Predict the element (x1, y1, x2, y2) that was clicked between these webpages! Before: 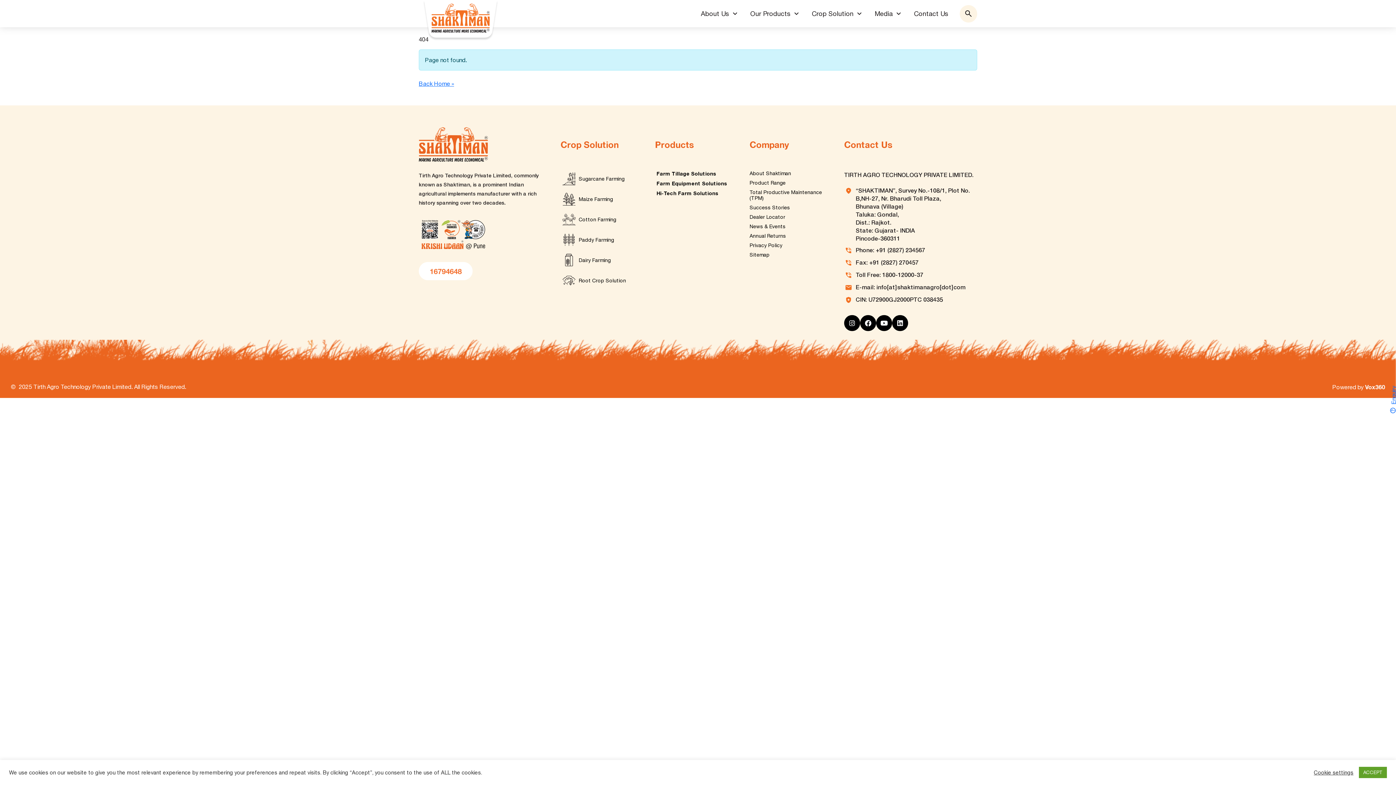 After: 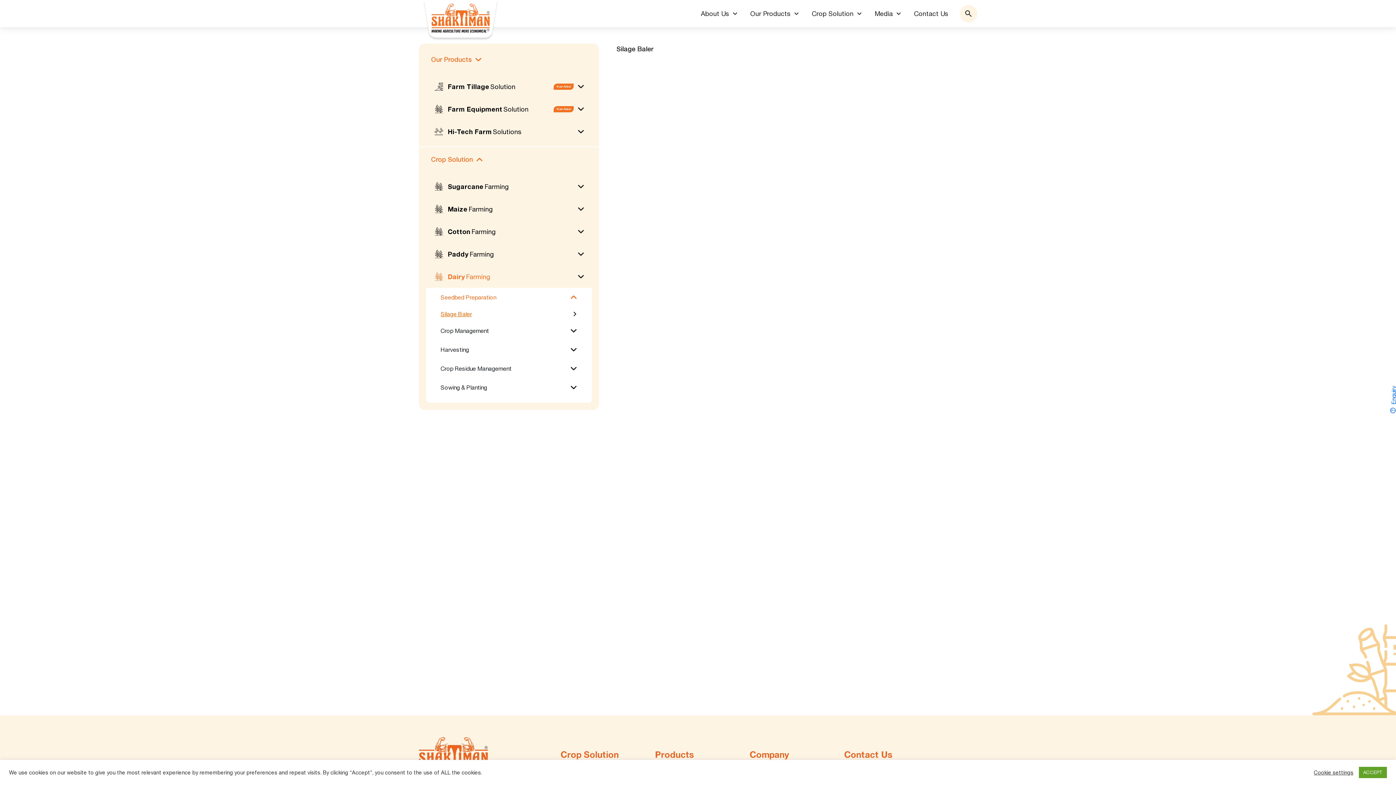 Action: bbox: (578, 257, 610, 263) label: Dairy Farming